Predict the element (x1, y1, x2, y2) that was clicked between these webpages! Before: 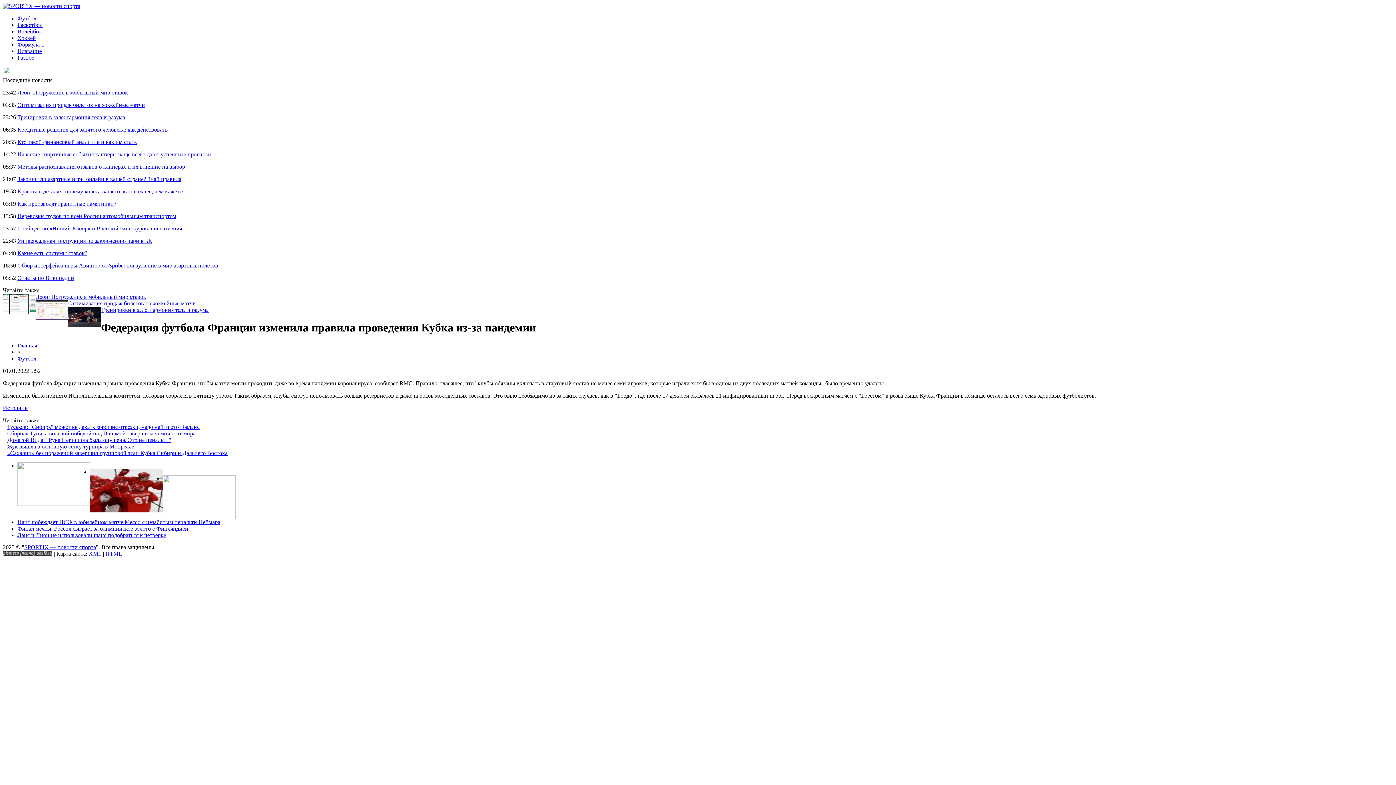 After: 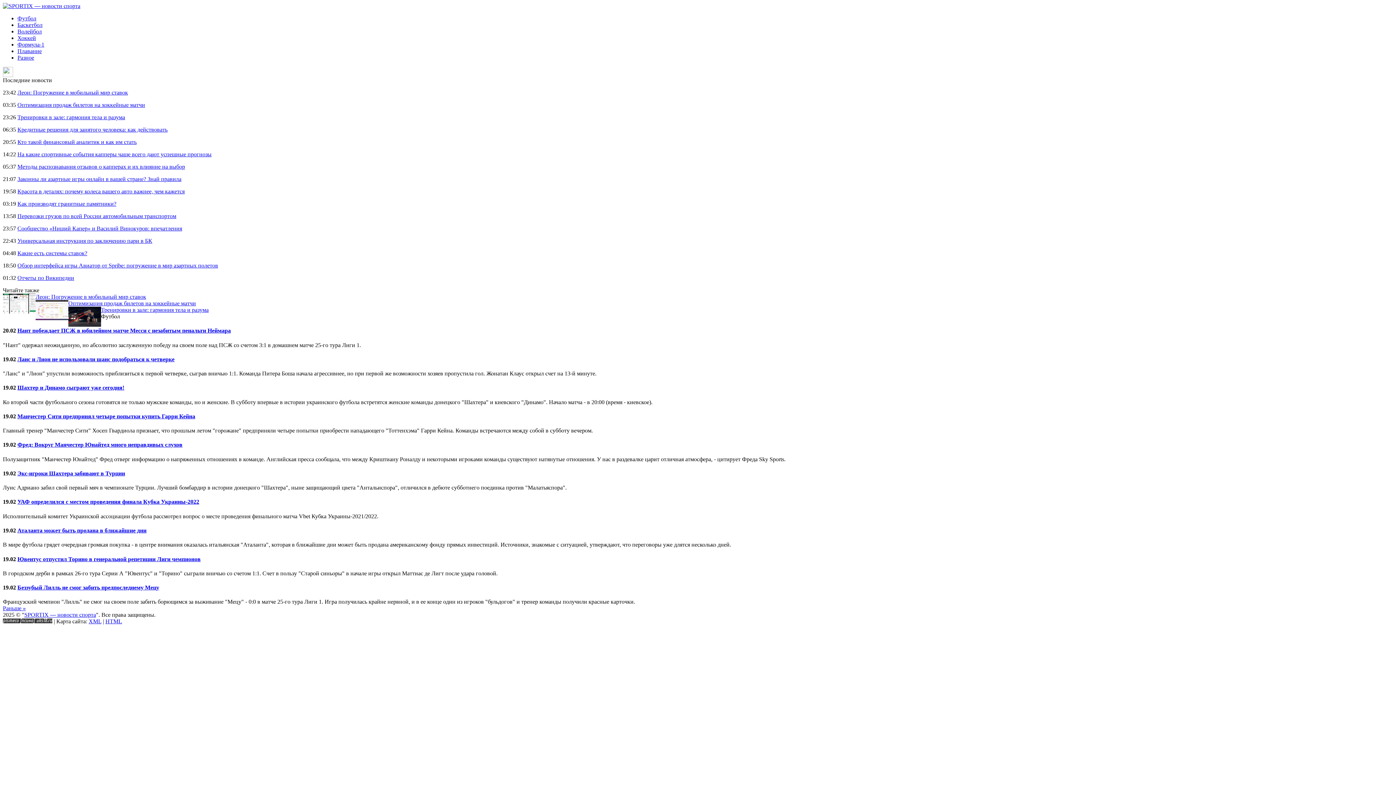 Action: bbox: (17, 355, 36, 361) label: Футбол